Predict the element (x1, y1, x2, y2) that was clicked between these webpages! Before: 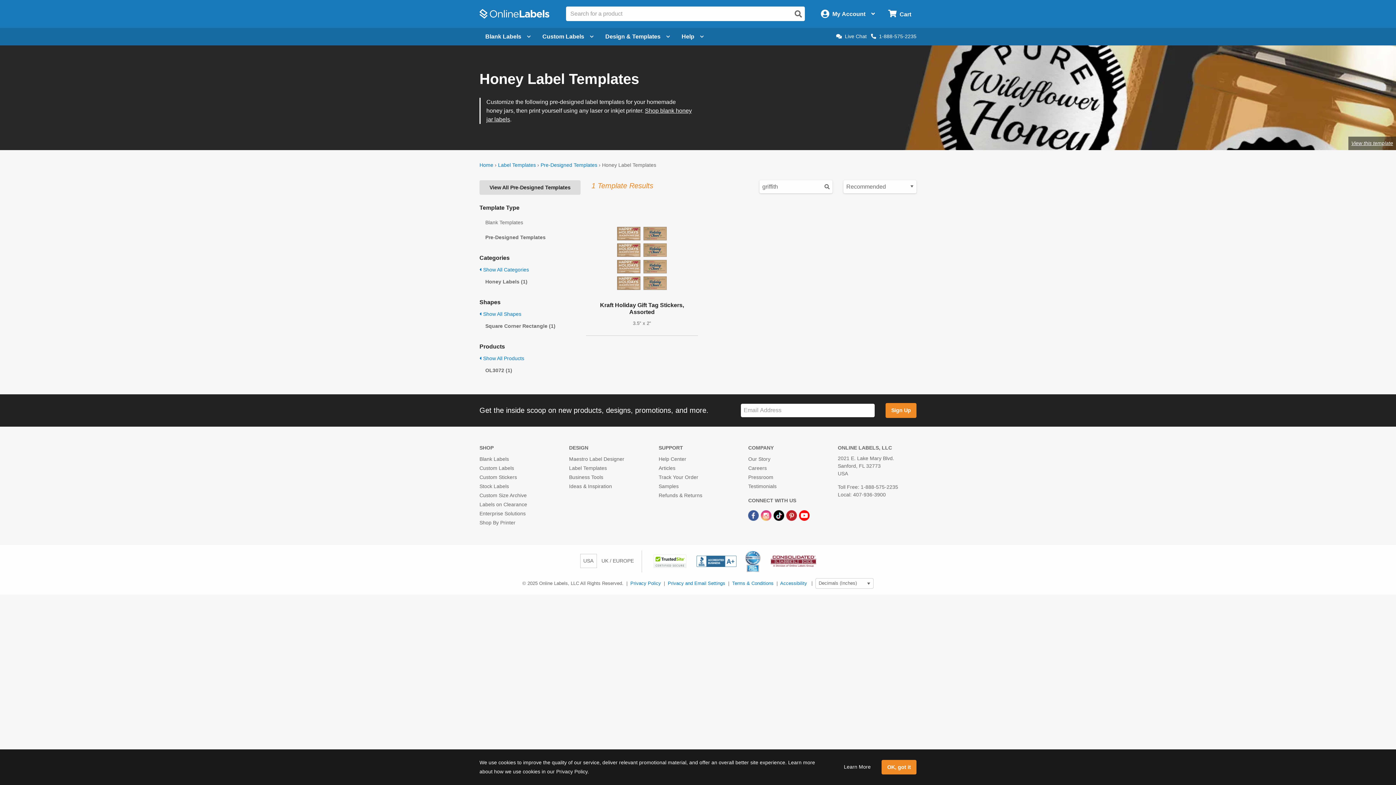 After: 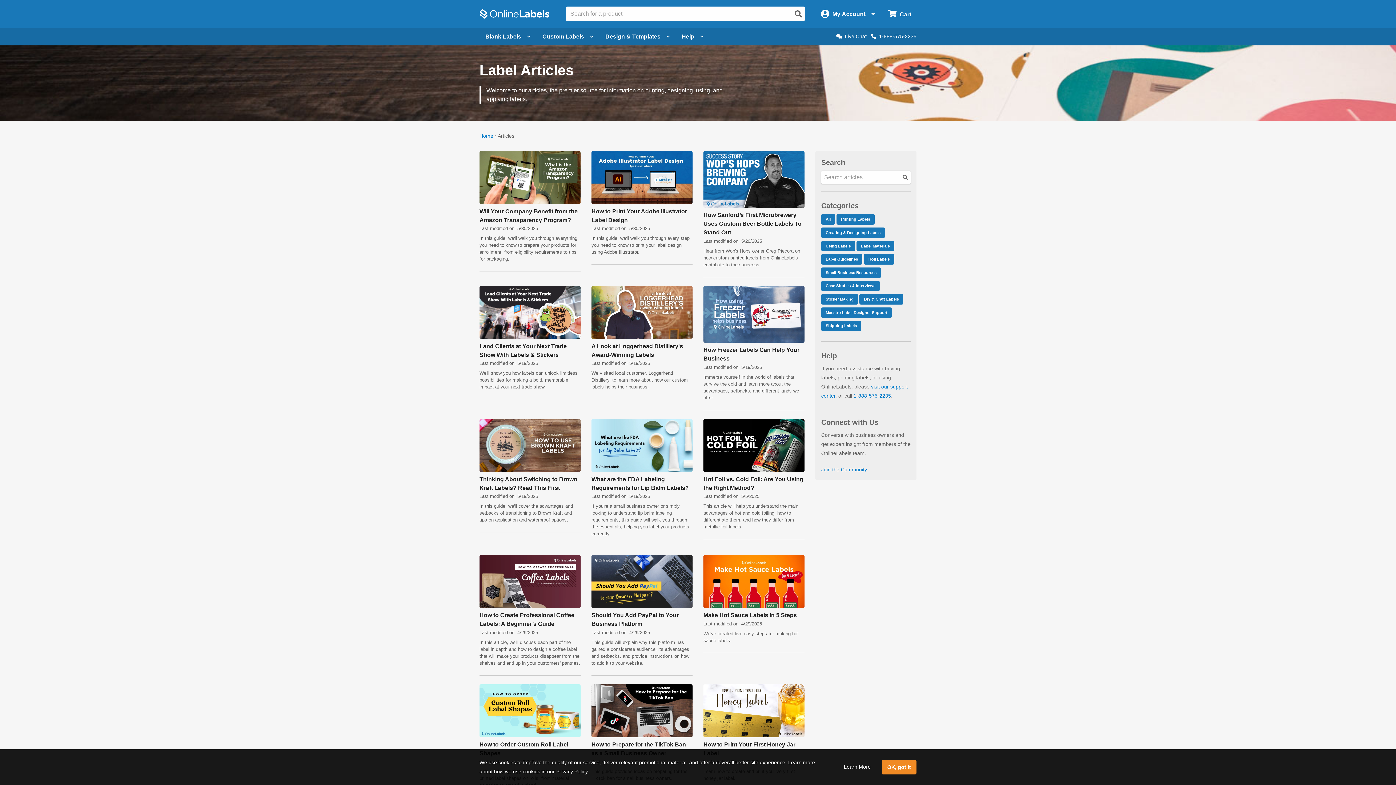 Action: label: Articles bbox: (658, 465, 675, 471)